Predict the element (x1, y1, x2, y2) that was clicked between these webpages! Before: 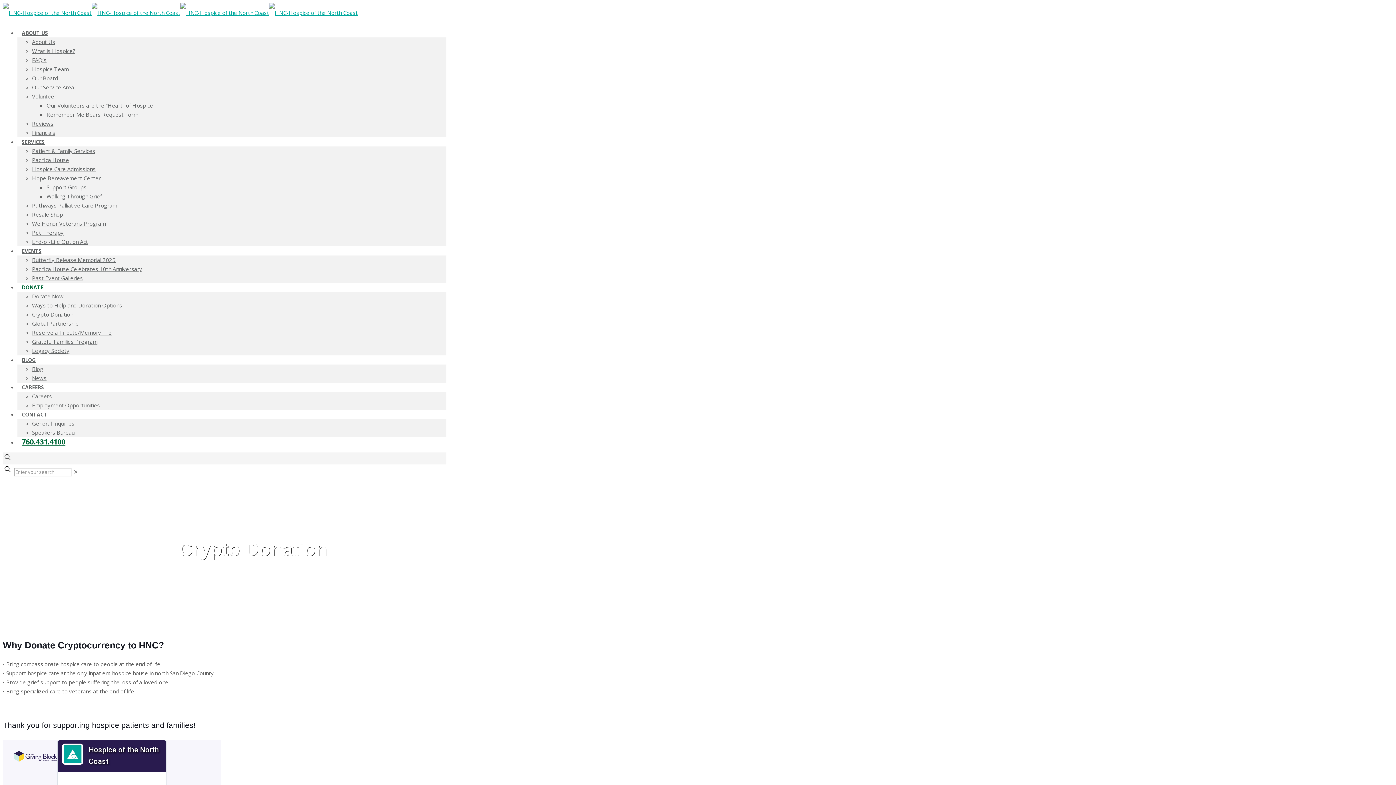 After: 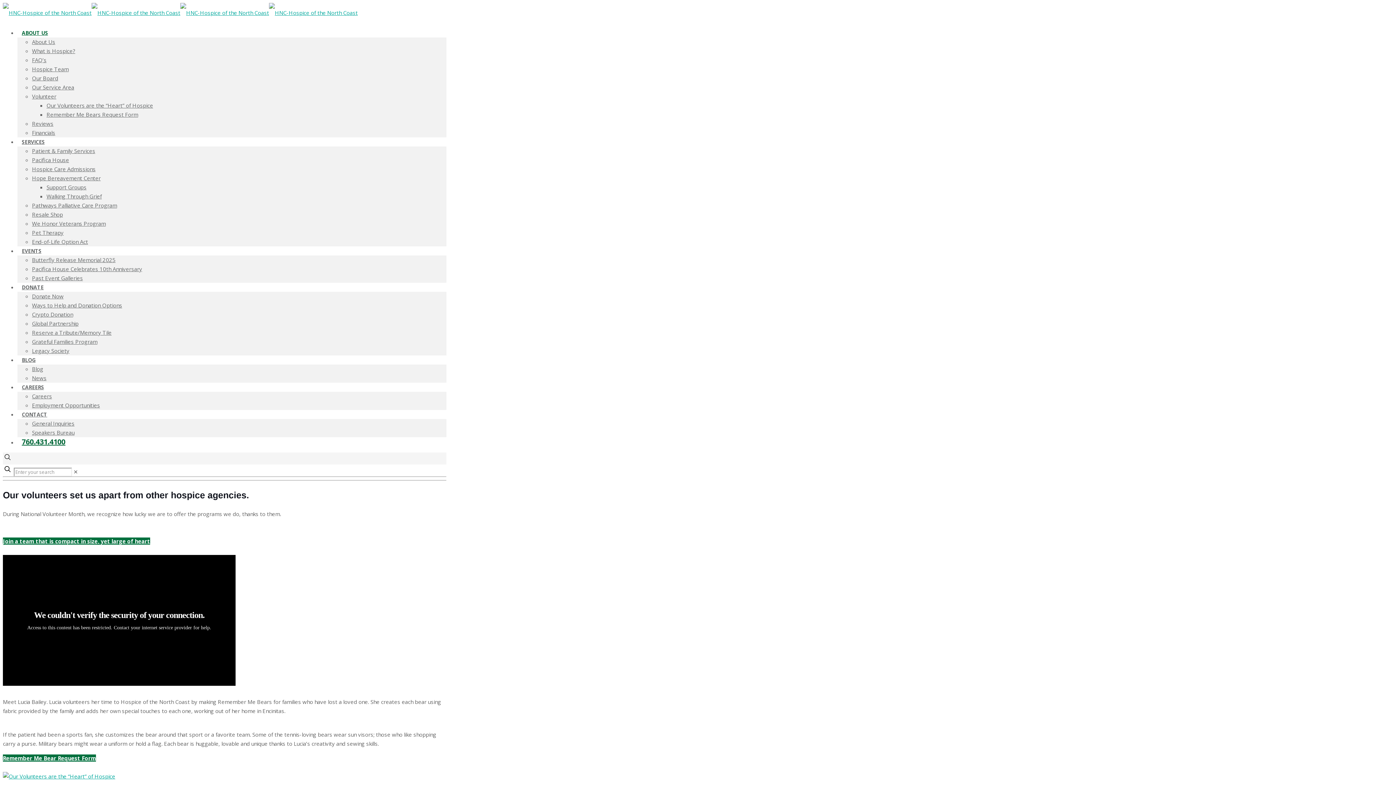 Action: label: Our Volunteers are the “Heart” of Hospice bbox: (46, 101, 153, 109)